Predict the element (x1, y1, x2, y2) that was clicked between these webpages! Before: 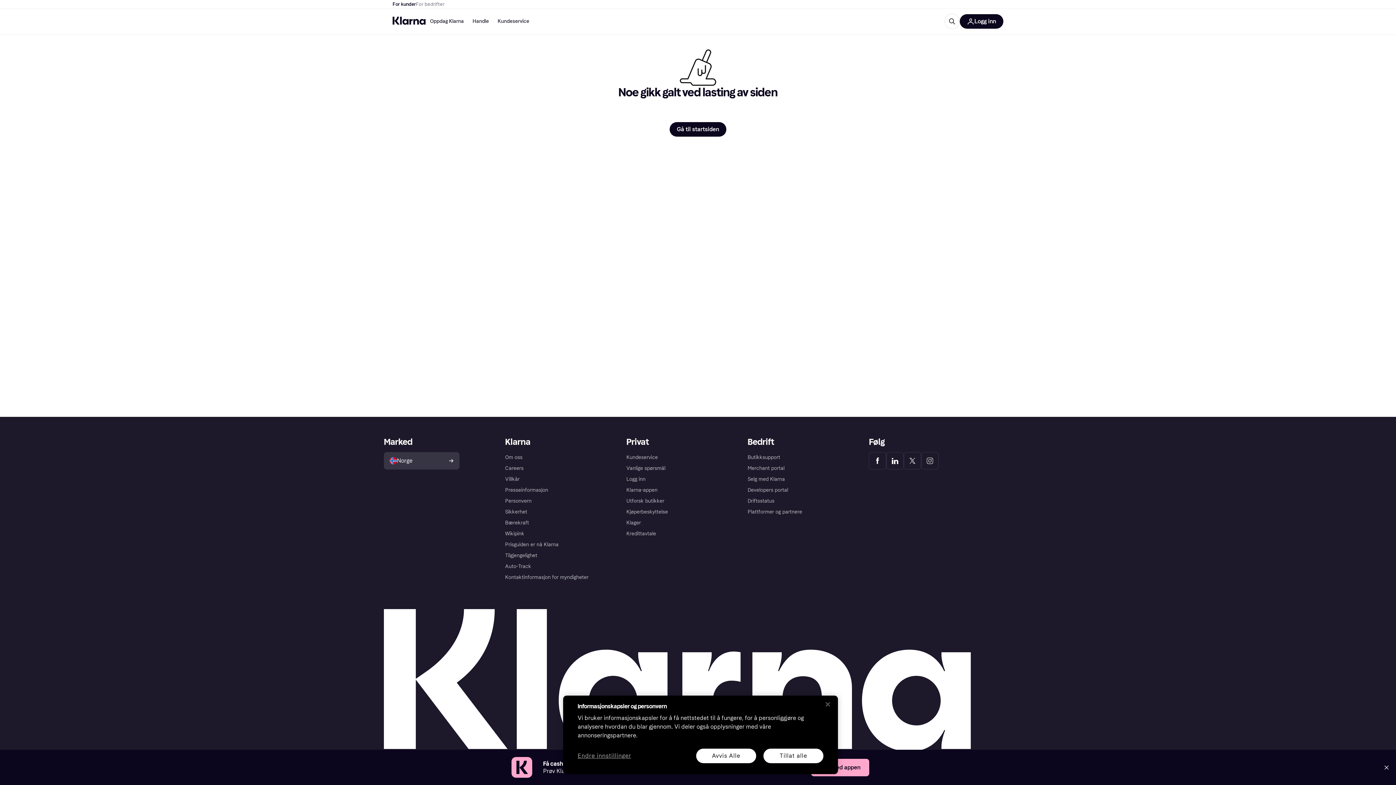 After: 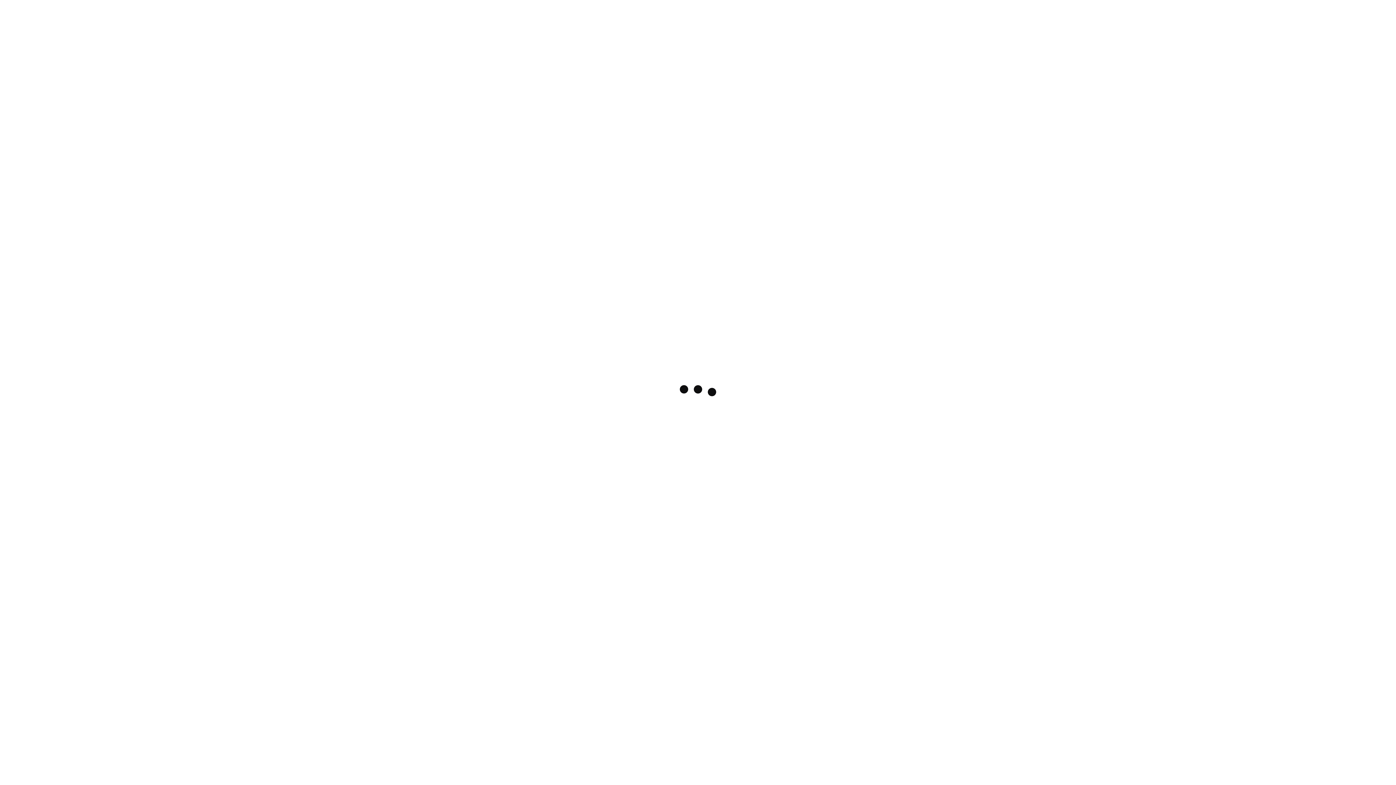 Action: label: Logg inn bbox: (960, 14, 1003, 28)